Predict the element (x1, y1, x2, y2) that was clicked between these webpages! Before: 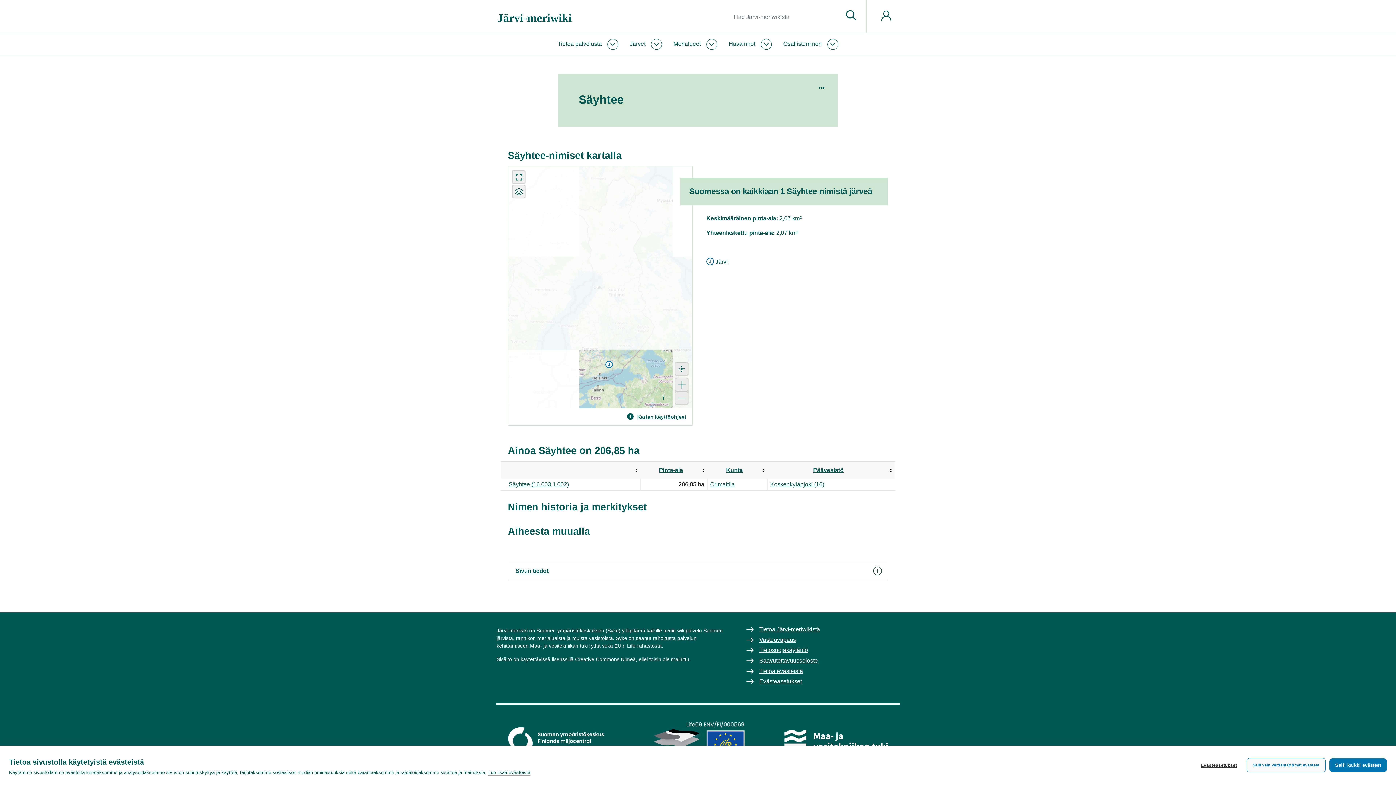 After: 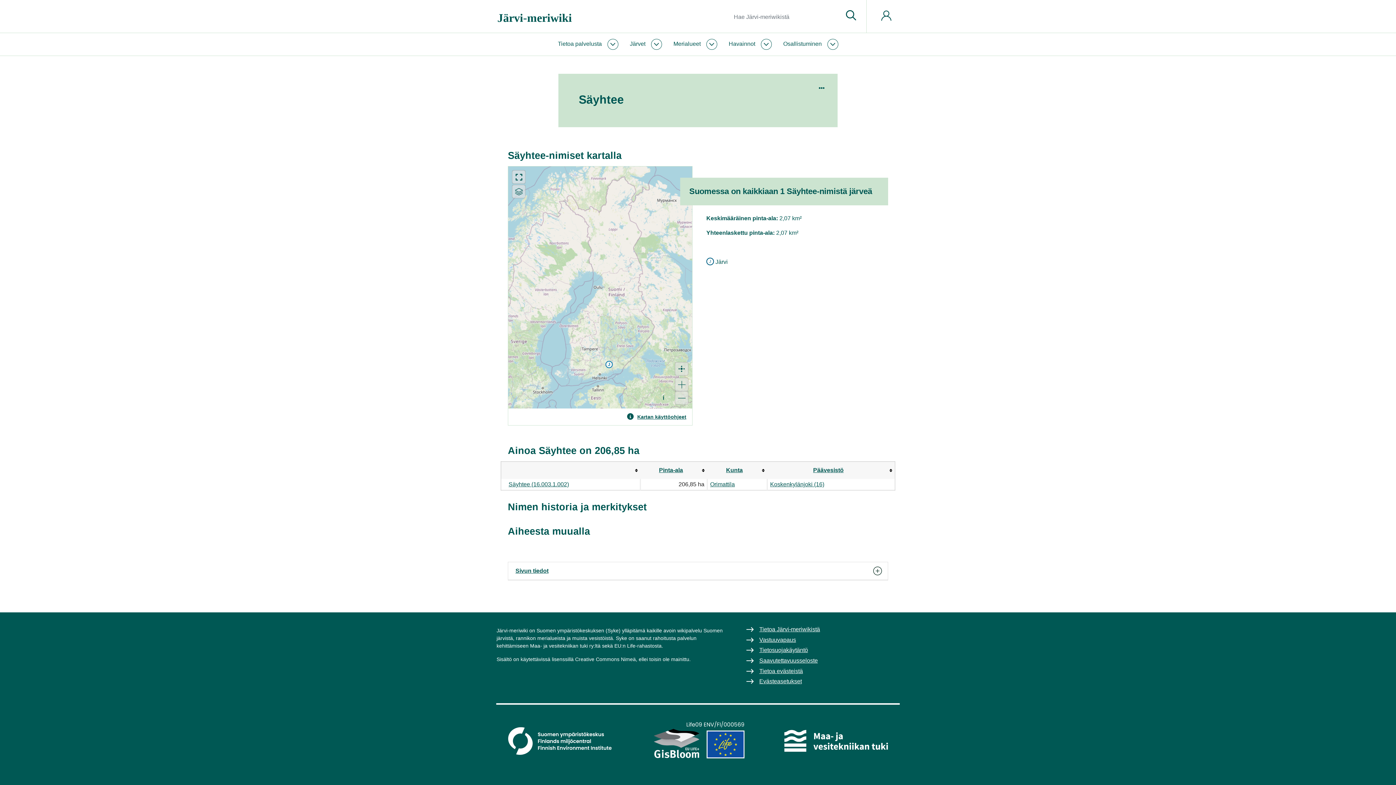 Action: label: Salli kaikki evästeet bbox: (1329, 759, 1387, 772)